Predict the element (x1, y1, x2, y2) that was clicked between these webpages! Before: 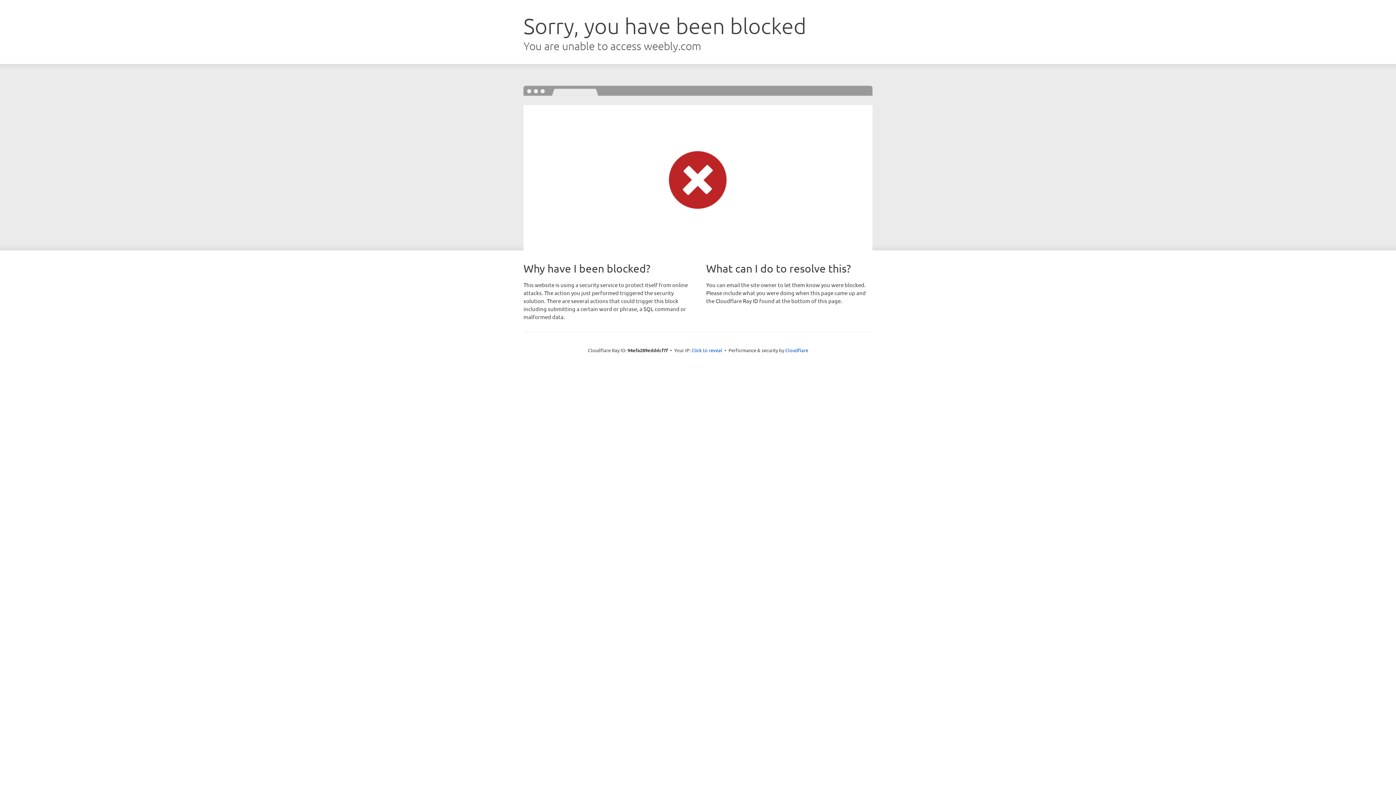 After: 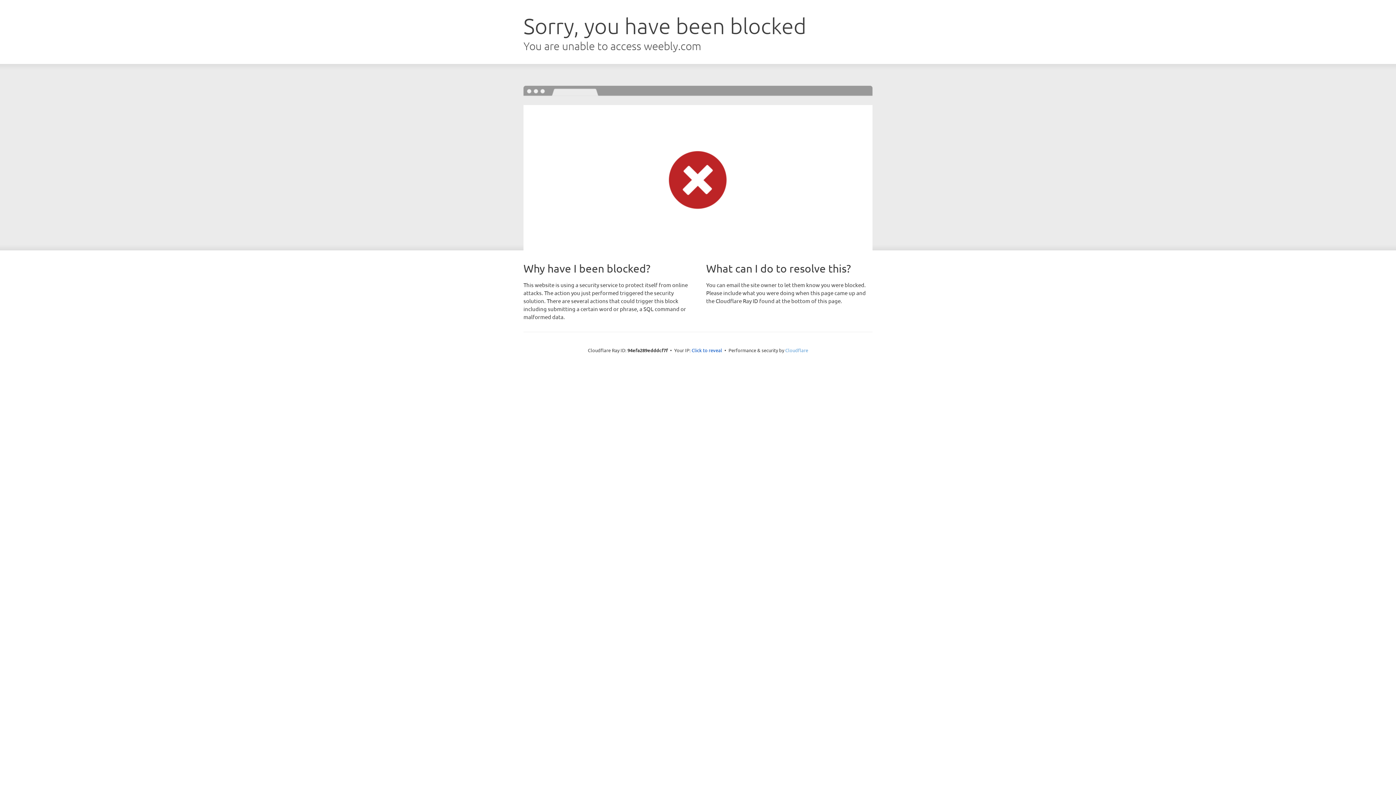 Action: label: Cloudflare bbox: (785, 347, 808, 353)